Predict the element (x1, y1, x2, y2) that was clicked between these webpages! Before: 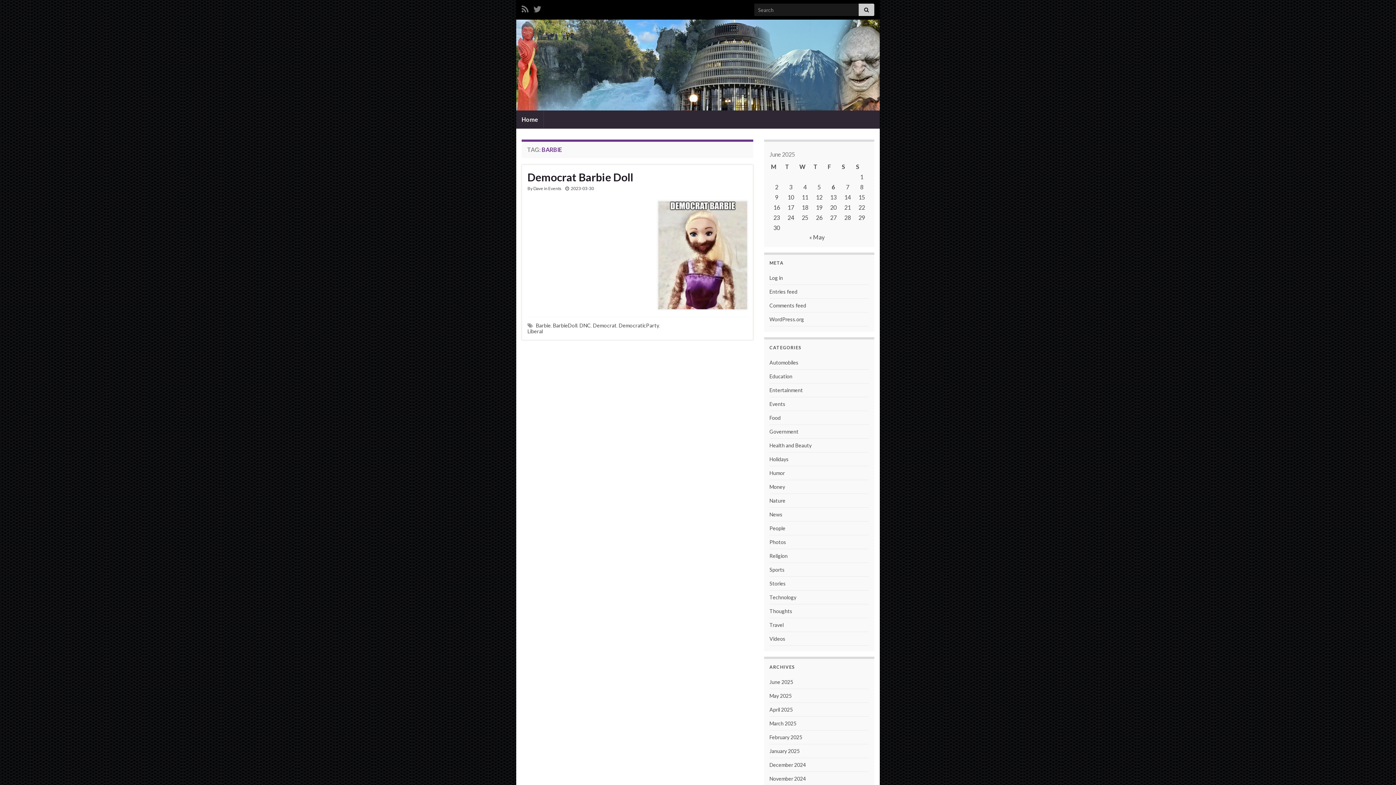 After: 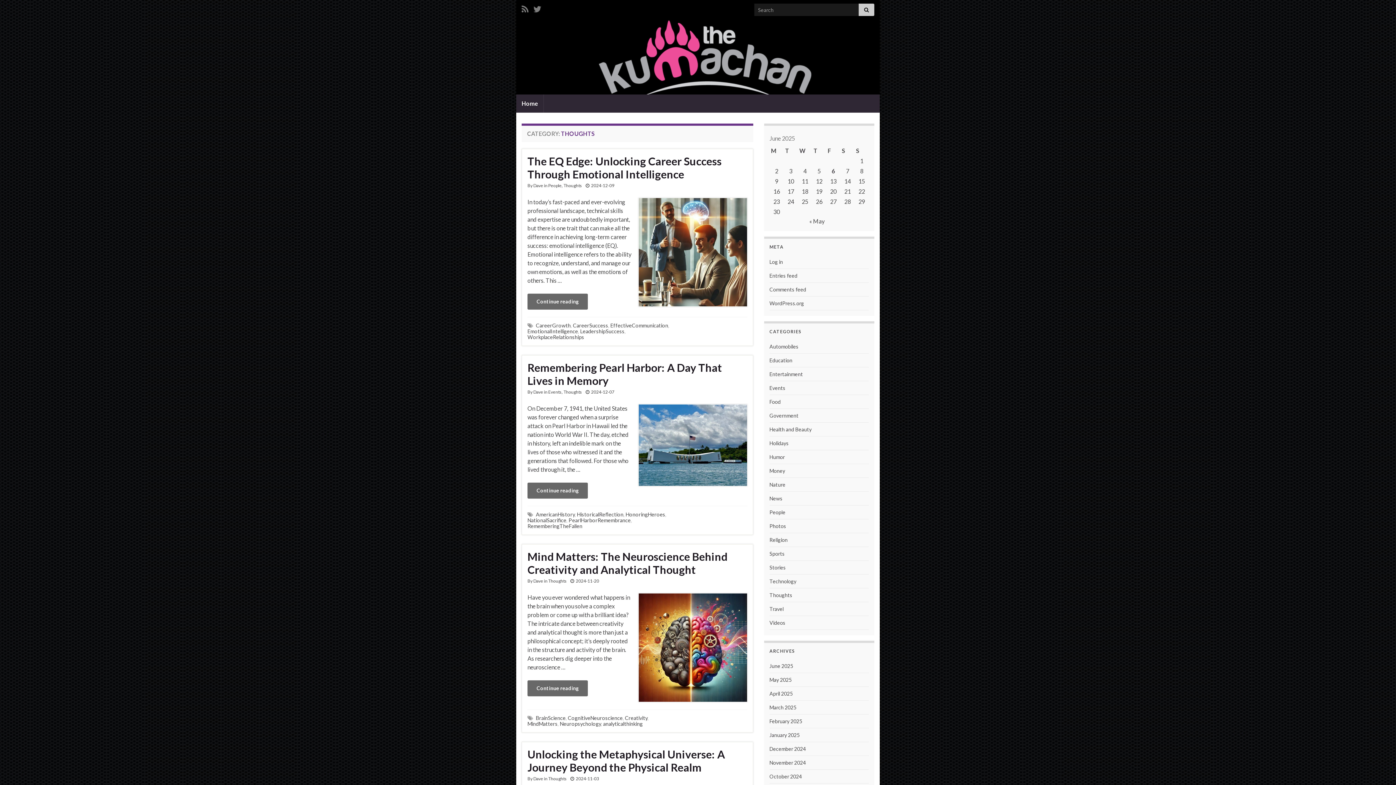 Action: bbox: (769, 608, 792, 614) label: Thoughts